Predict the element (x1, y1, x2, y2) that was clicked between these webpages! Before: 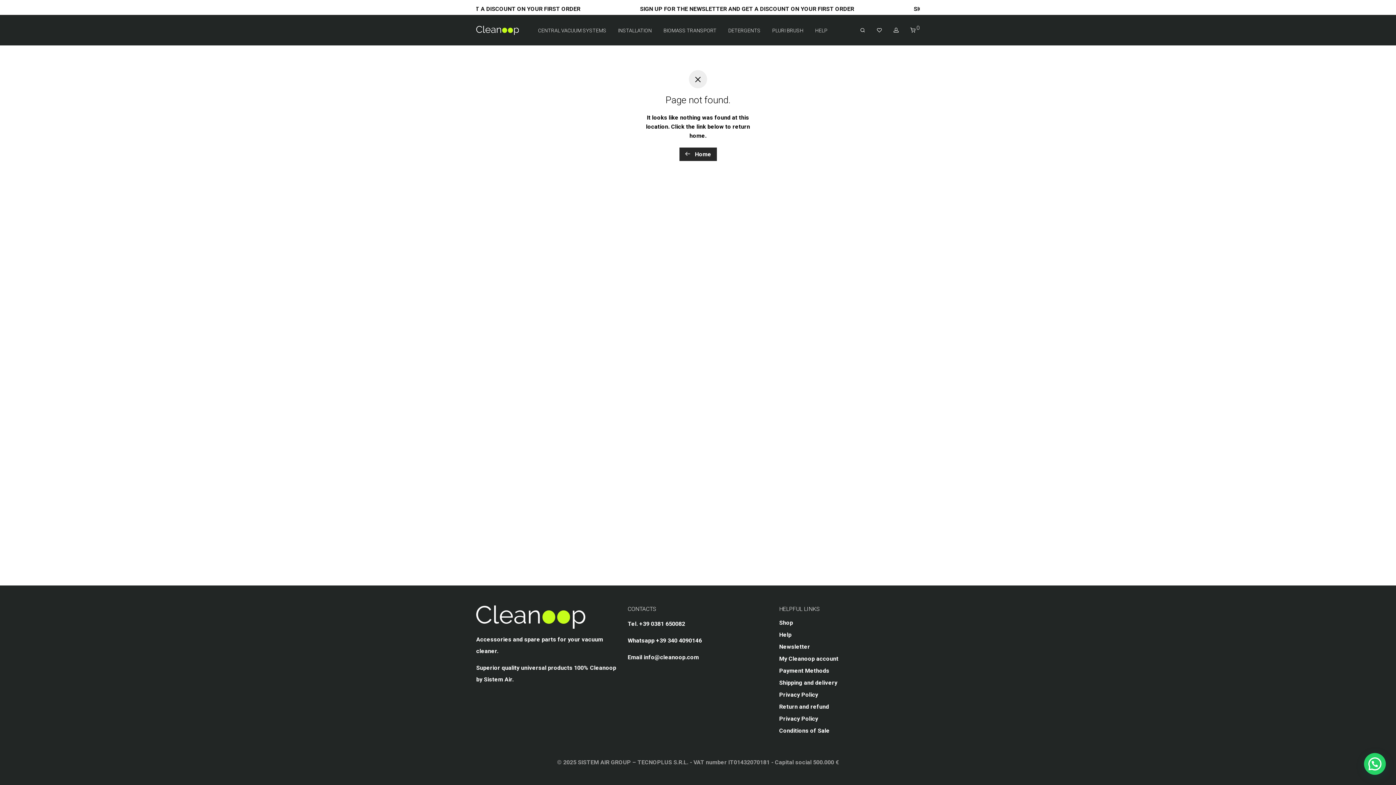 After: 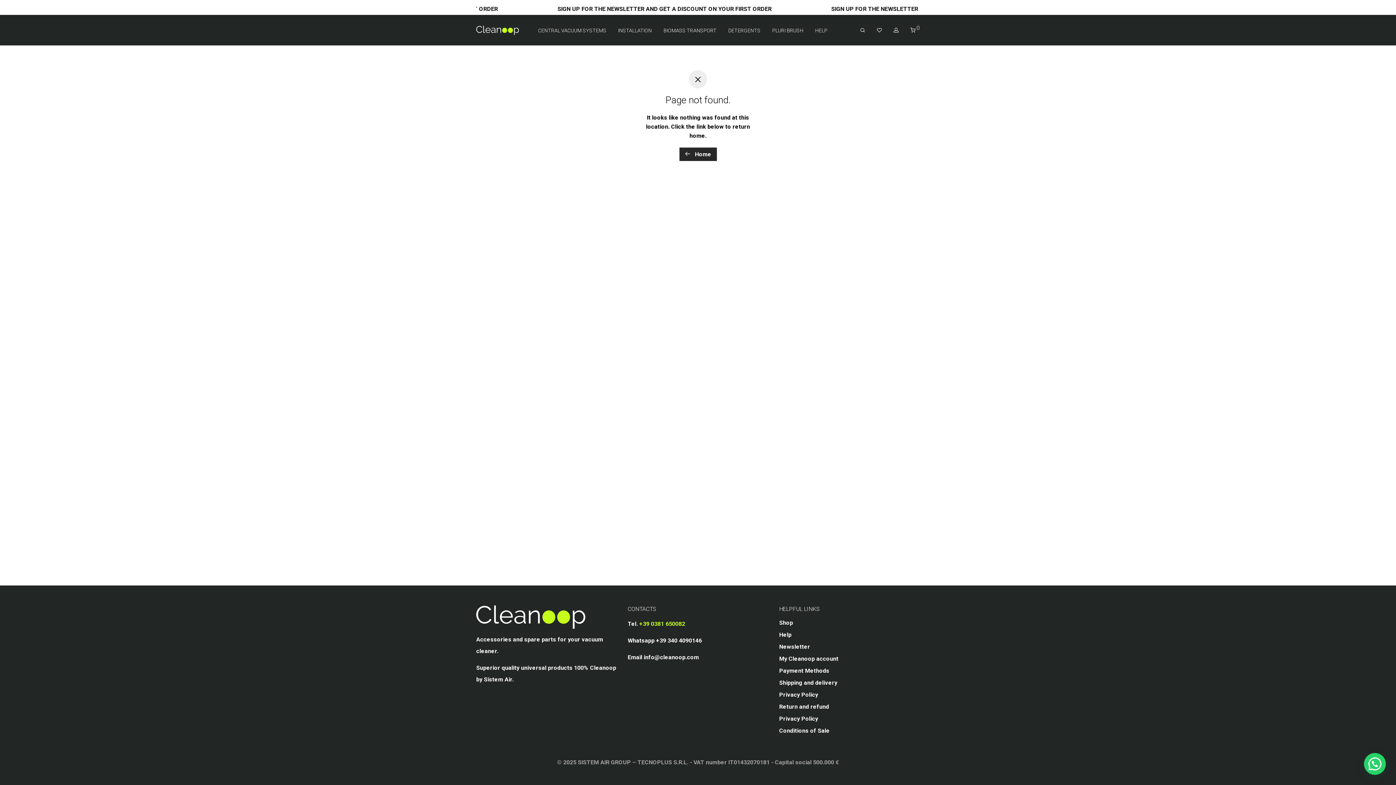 Action: label: +39 0381 650082 bbox: (639, 620, 685, 627)